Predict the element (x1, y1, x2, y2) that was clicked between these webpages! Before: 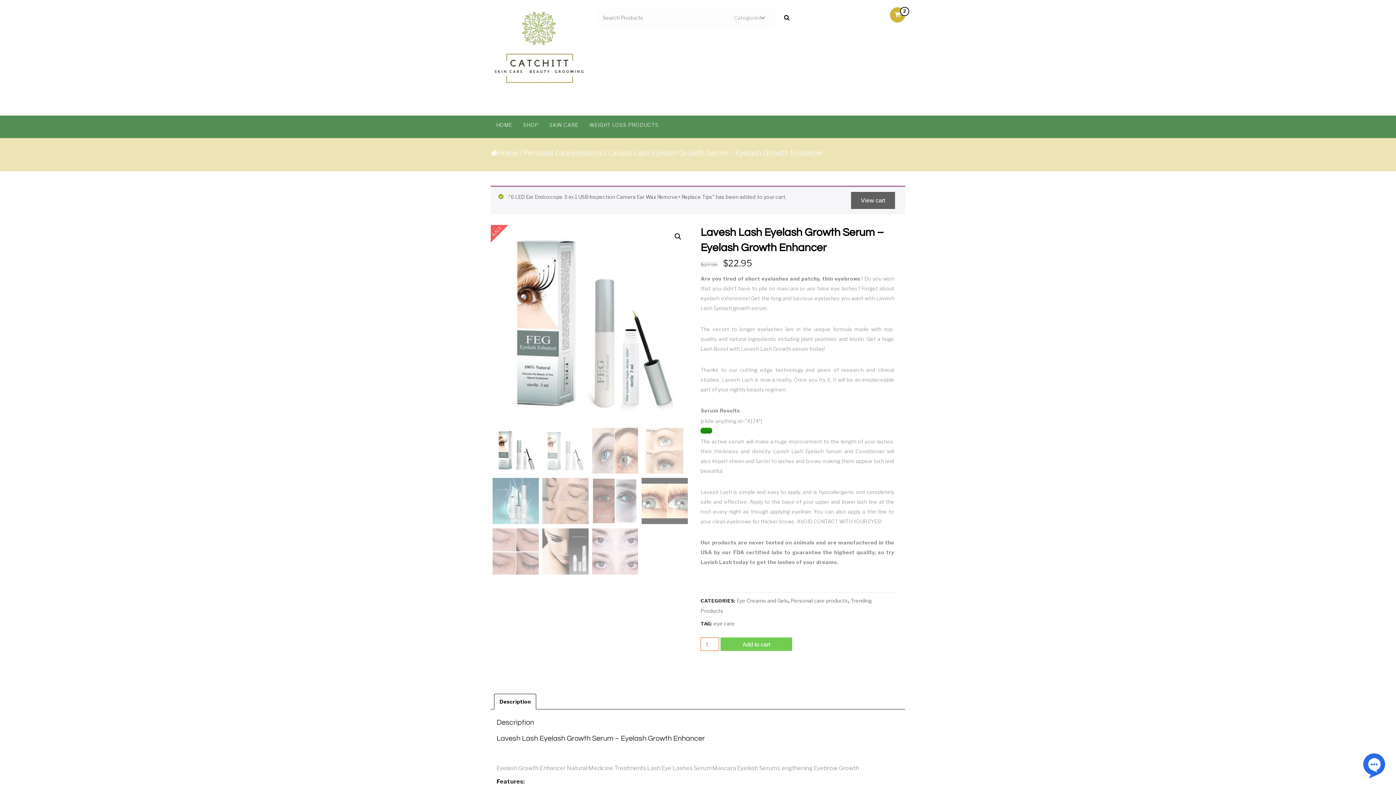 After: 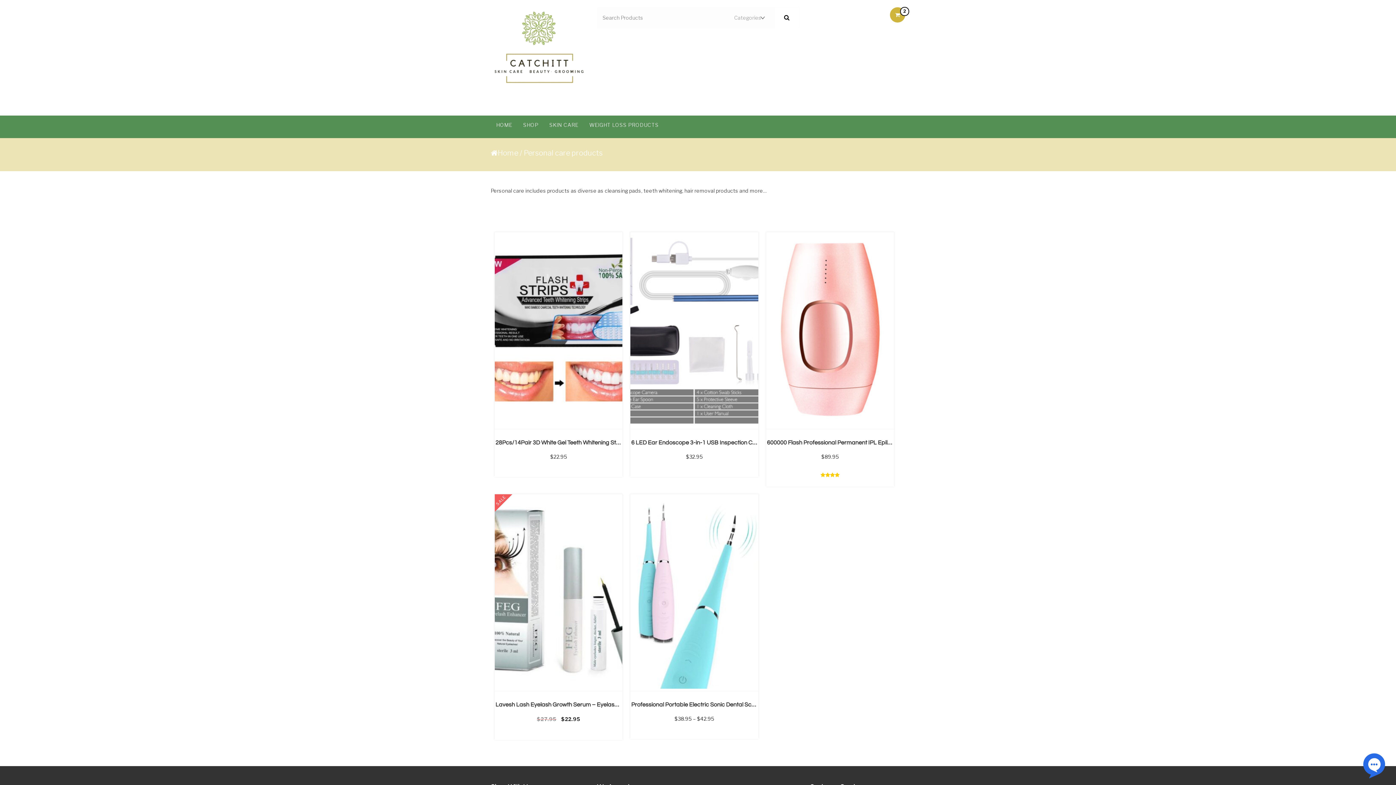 Action: bbox: (791, 597, 848, 604) label: Personal care products